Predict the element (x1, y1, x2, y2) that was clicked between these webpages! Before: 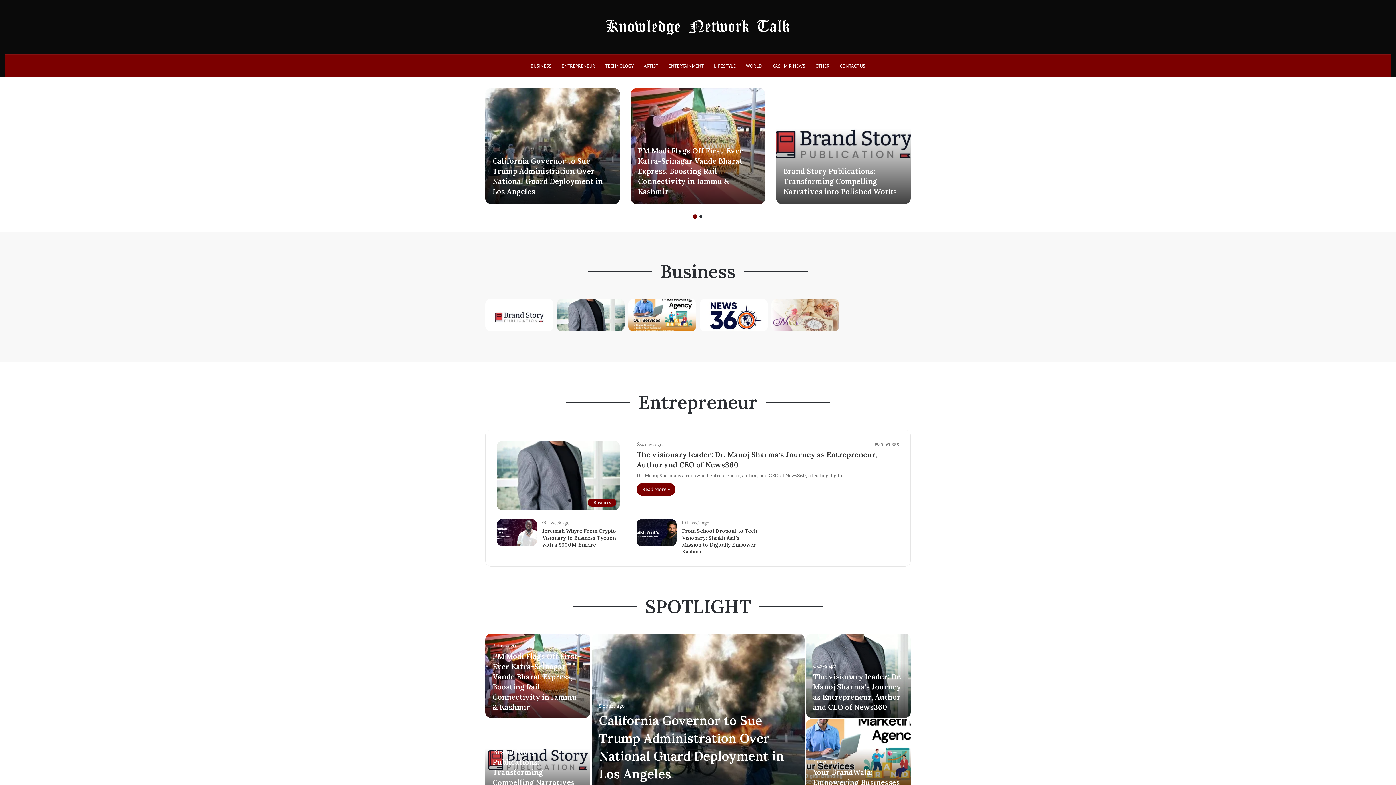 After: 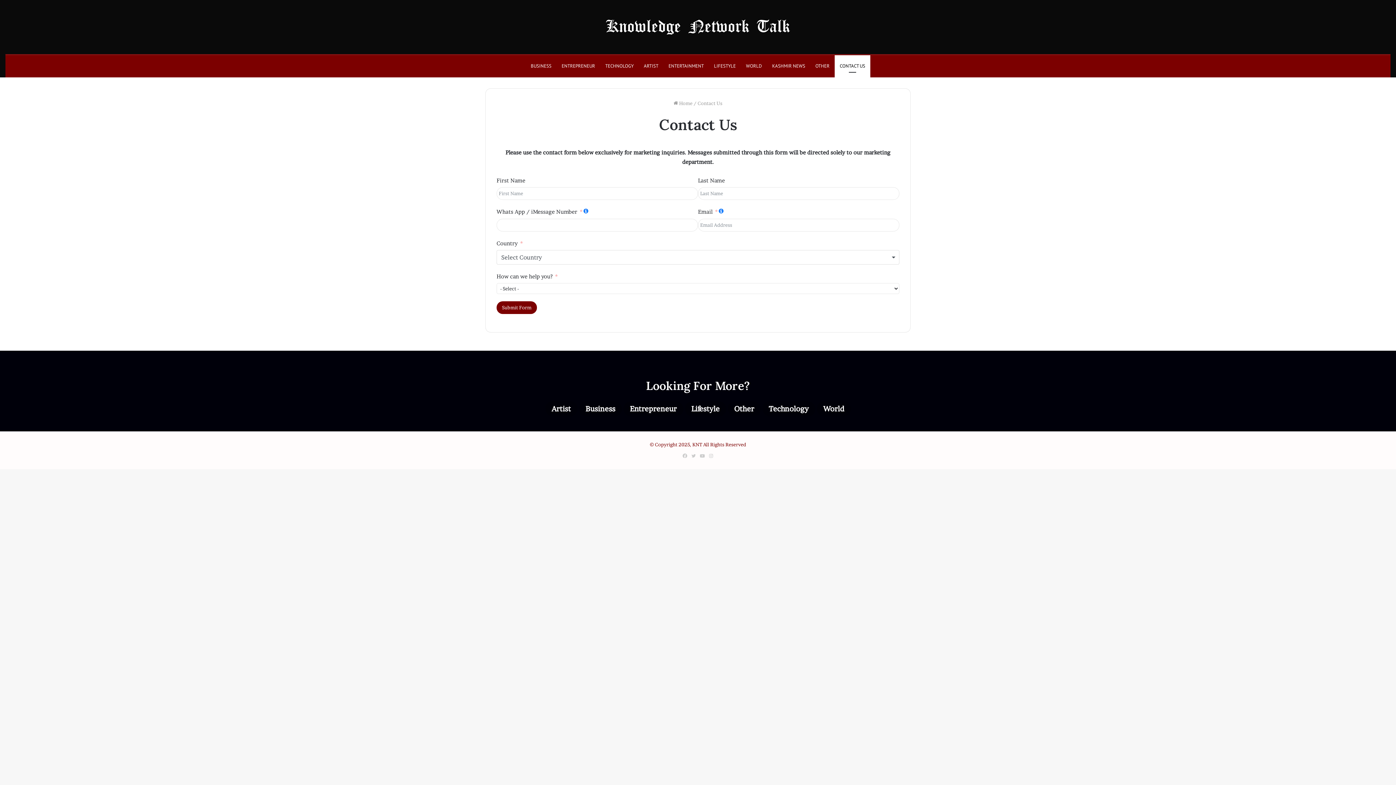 Action: bbox: (834, 55, 870, 77) label: CONTACT US